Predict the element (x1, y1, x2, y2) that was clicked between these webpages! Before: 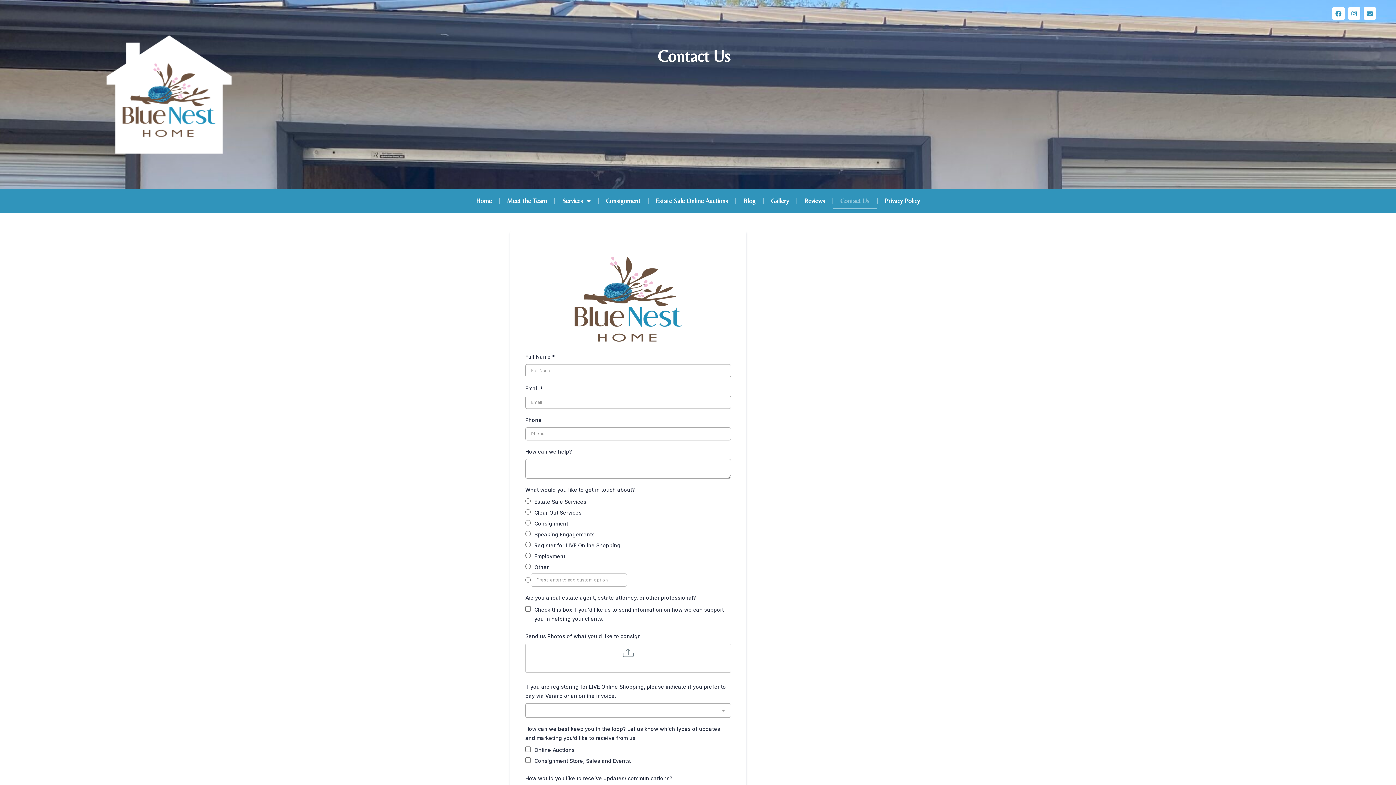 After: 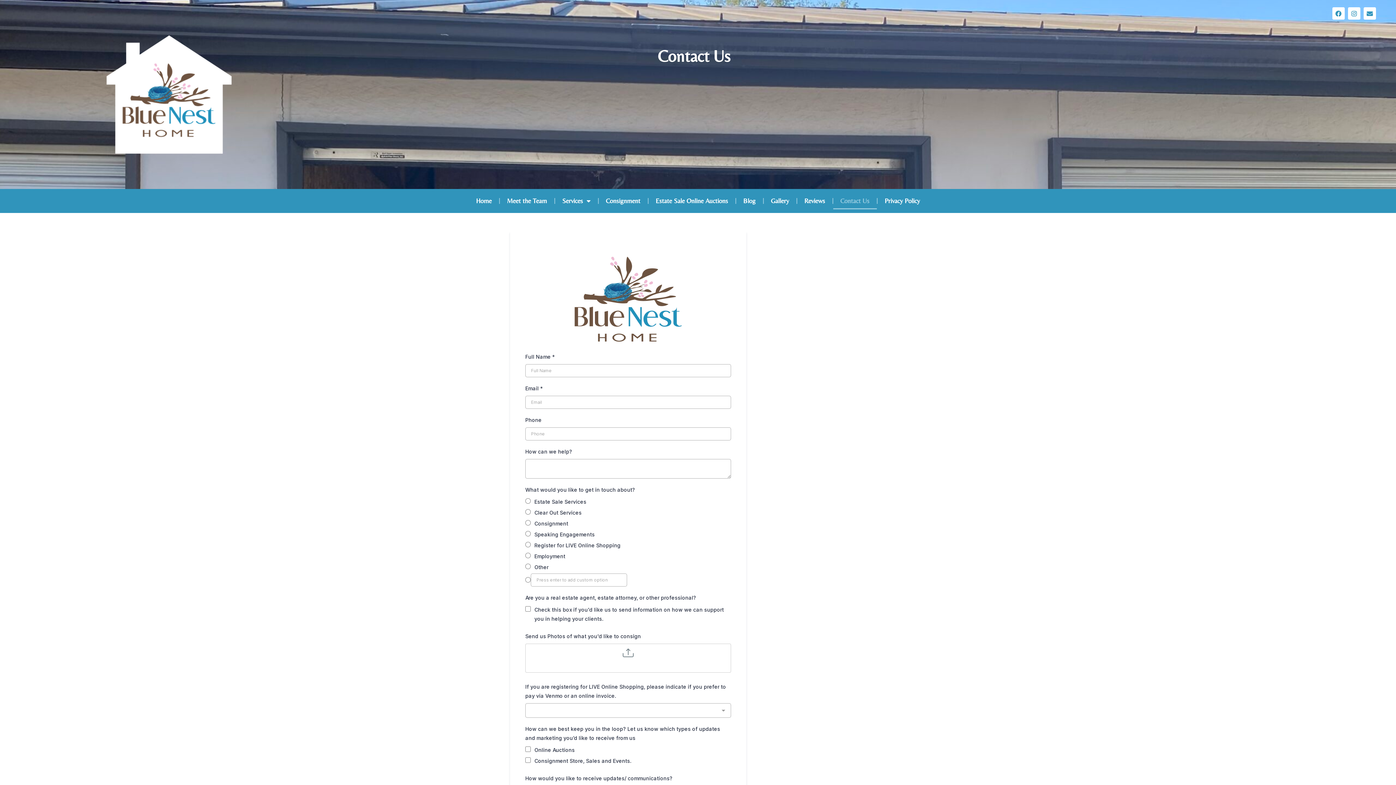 Action: bbox: (833, 192, 876, 209) label: Contact Us